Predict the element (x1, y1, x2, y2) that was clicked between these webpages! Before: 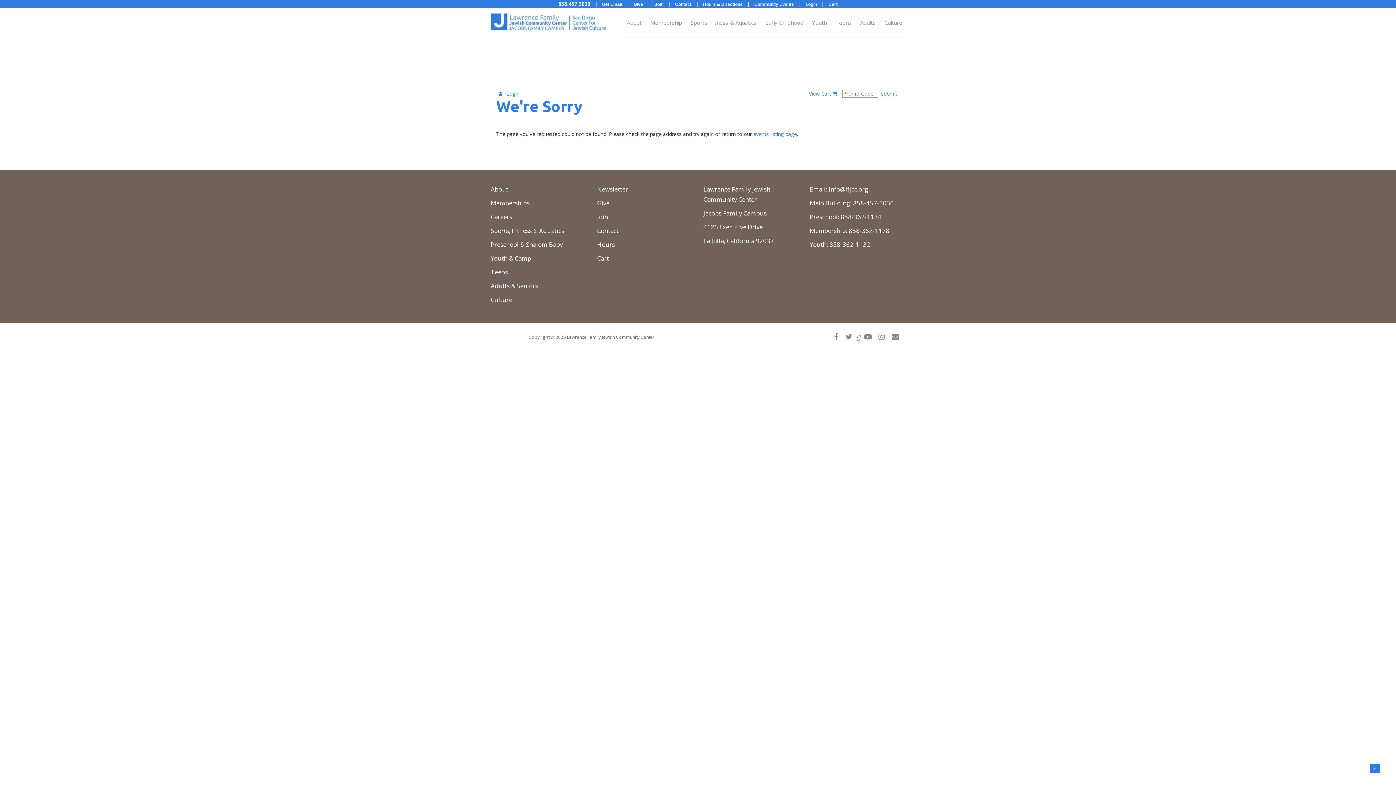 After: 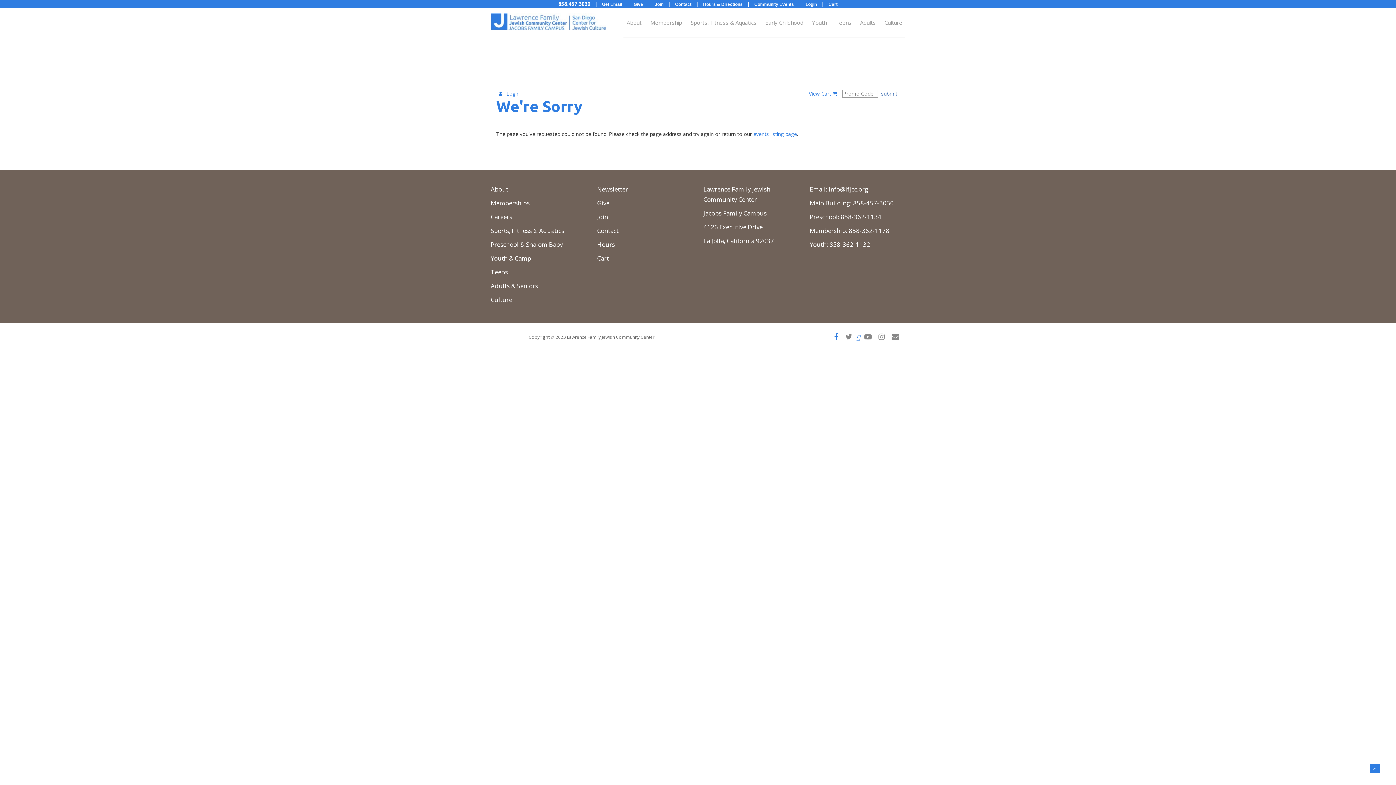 Action: bbox: (831, 332, 841, 341)